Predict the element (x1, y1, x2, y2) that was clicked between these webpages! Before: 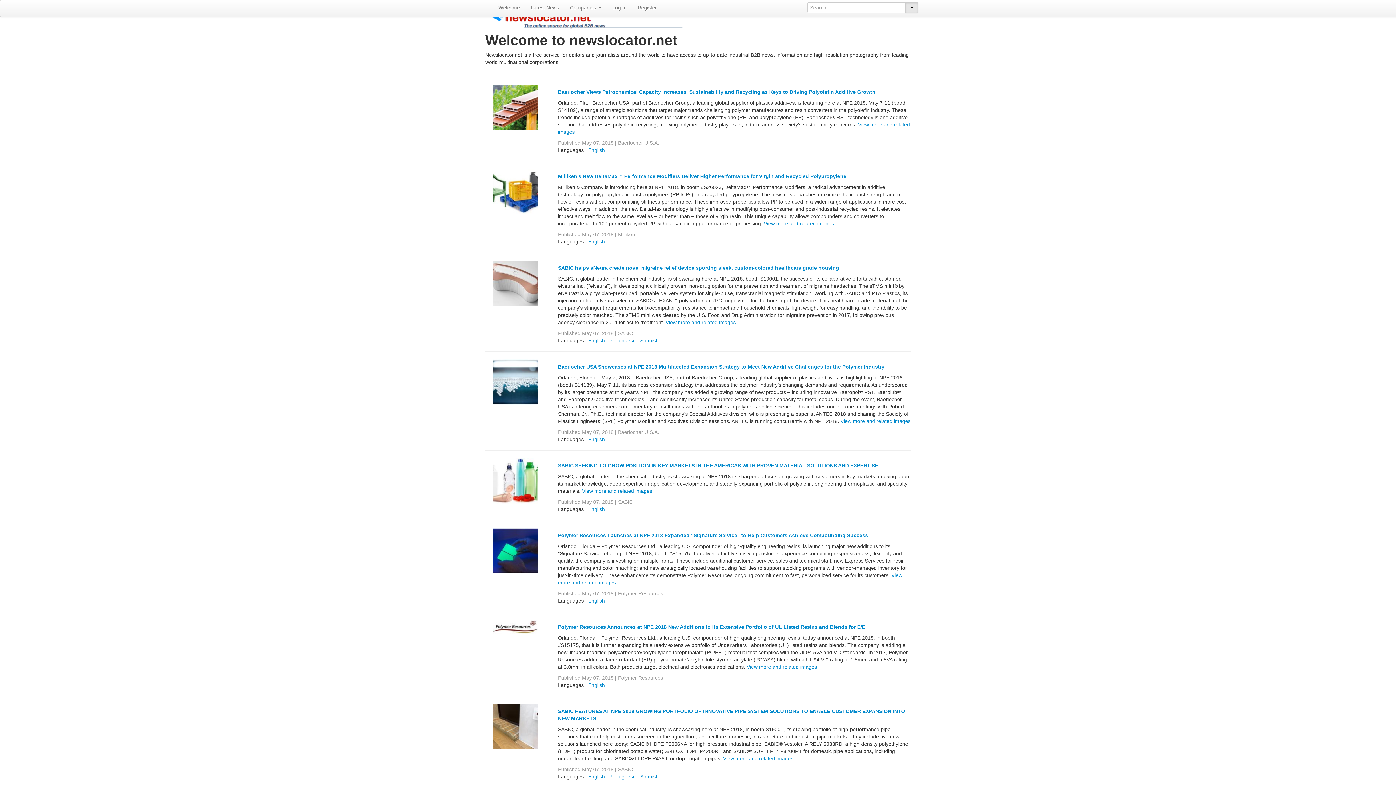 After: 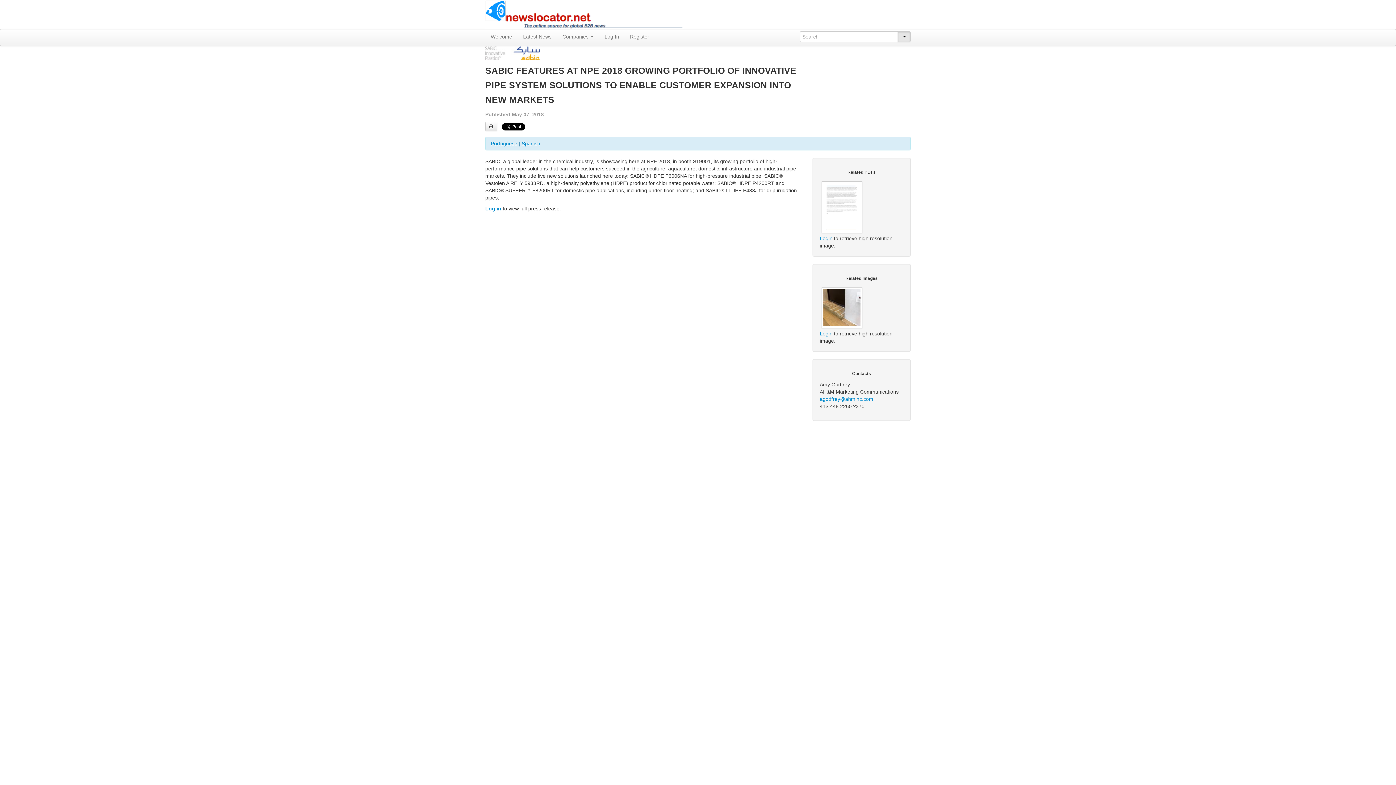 Action: label: English bbox: (588, 774, 605, 780)